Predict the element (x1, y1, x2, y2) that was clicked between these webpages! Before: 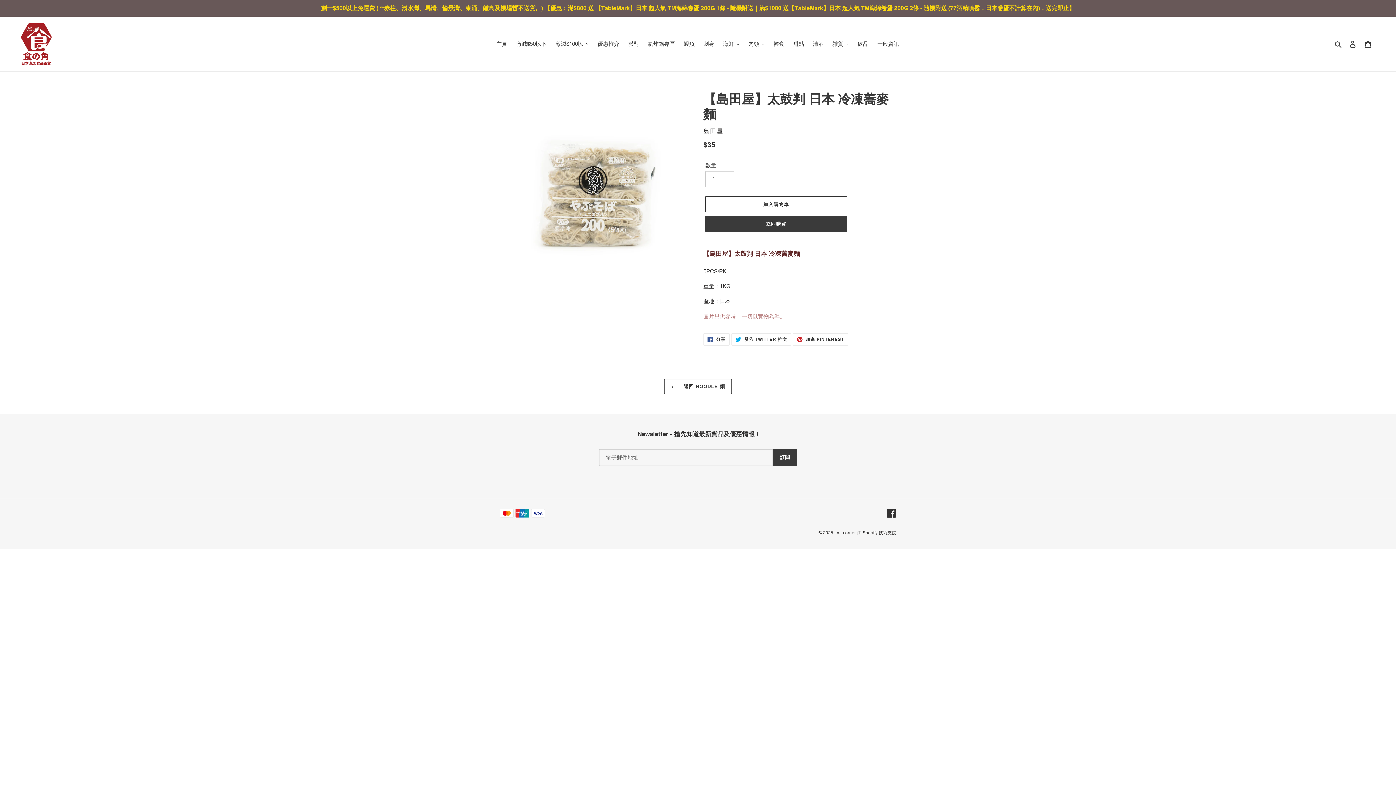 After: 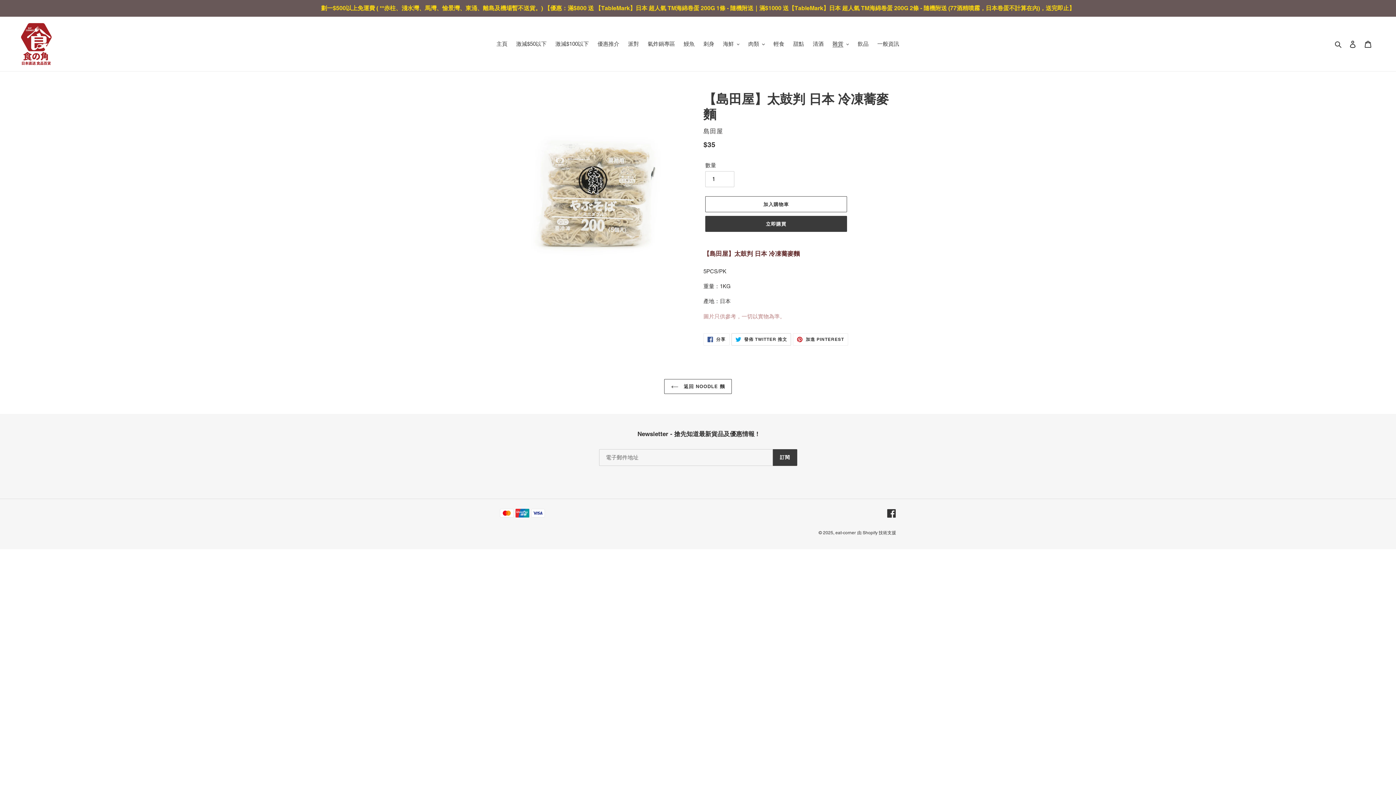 Action: bbox: (731, 333, 791, 345) label:  發佈 TWITTER 推文
在 TWITTER 上發佈推文